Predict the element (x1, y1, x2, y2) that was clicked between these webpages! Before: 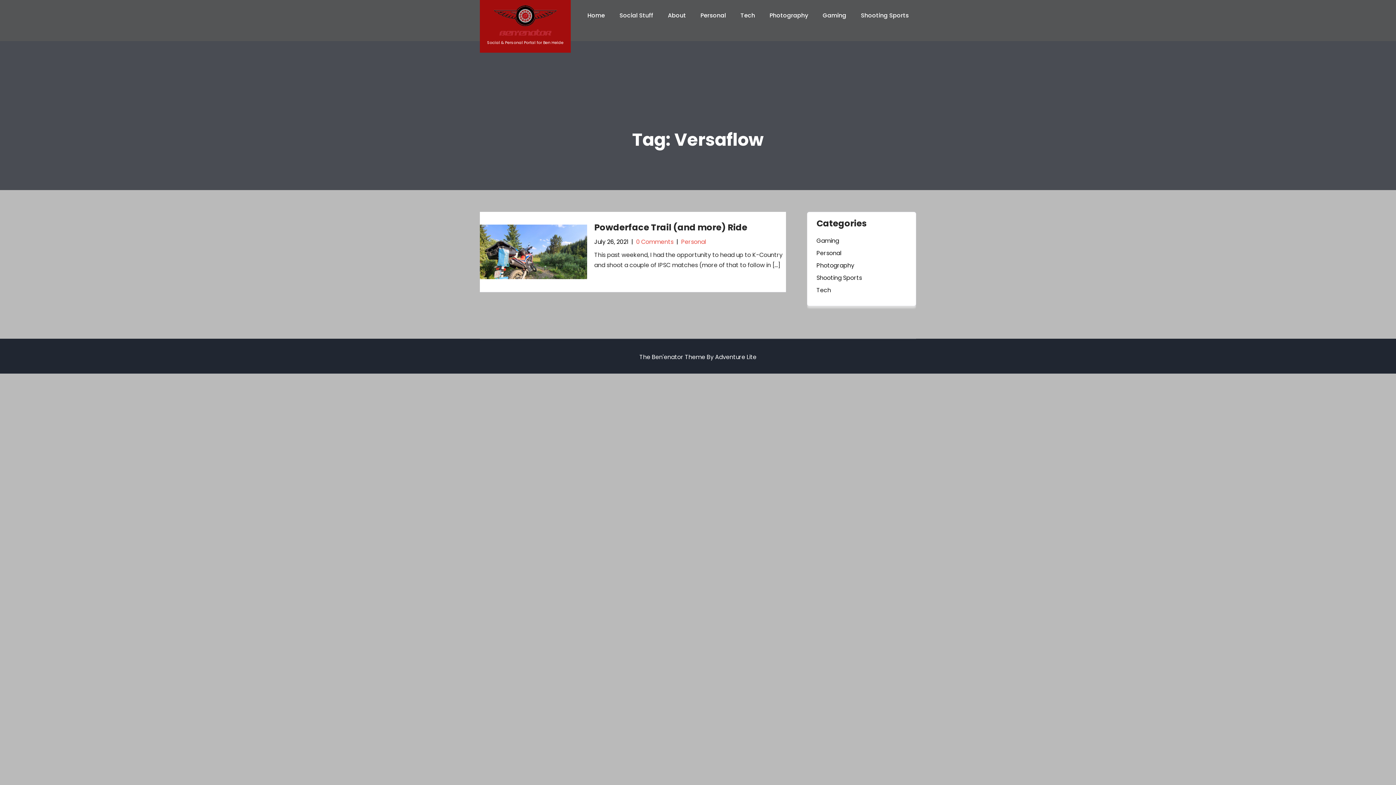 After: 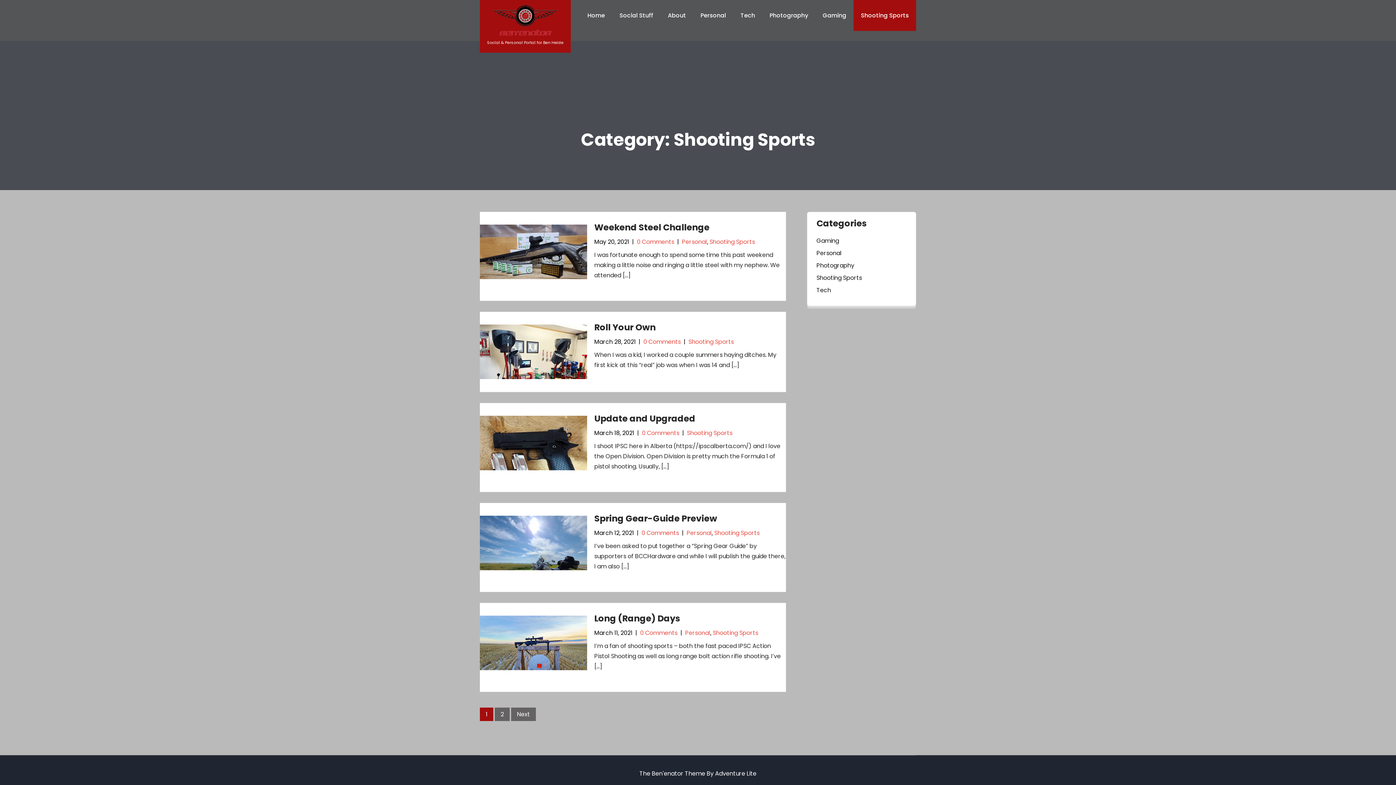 Action: label: Shooting Sports bbox: (816, 273, 862, 282)